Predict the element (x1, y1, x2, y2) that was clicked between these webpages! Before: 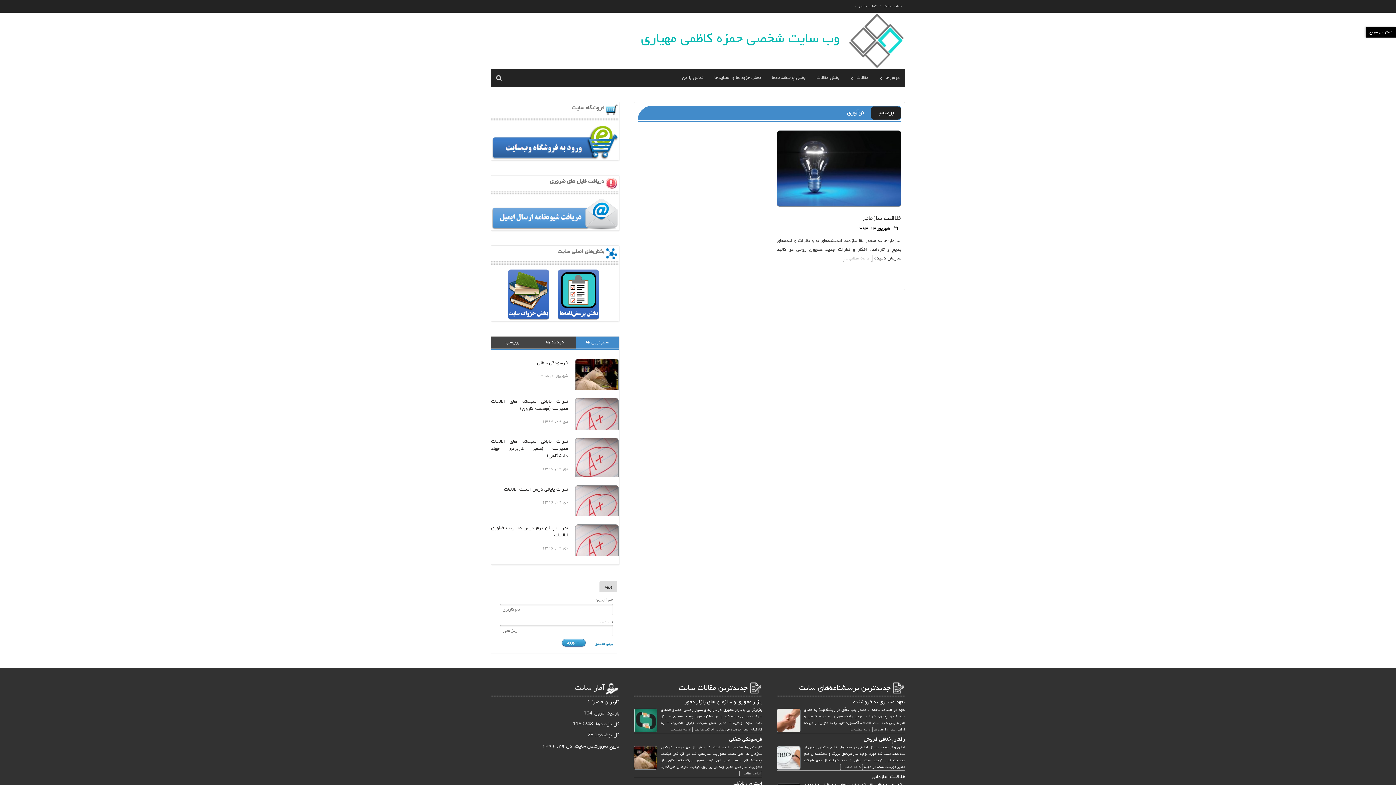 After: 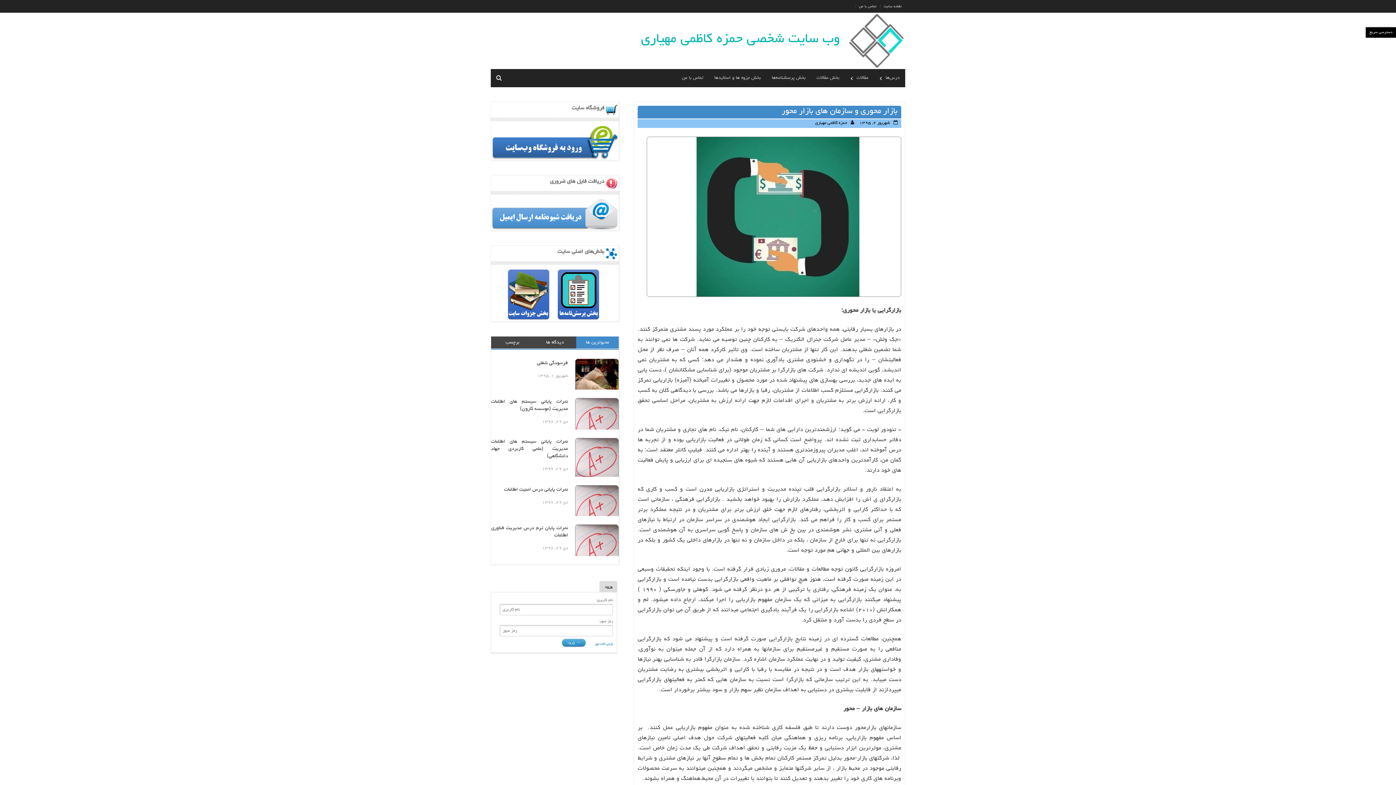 Action: bbox: (669, 728, 692, 732) label: [ادامه مطلب...]